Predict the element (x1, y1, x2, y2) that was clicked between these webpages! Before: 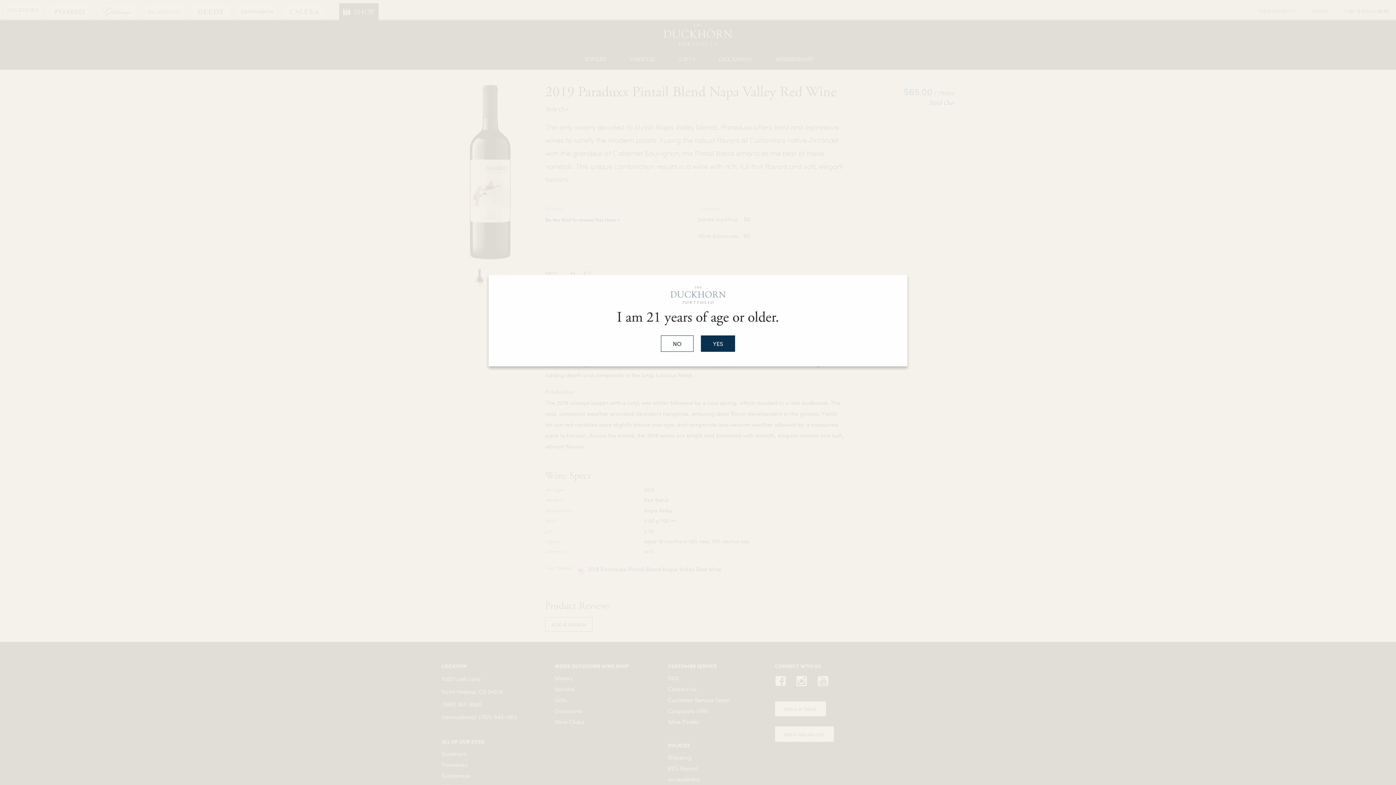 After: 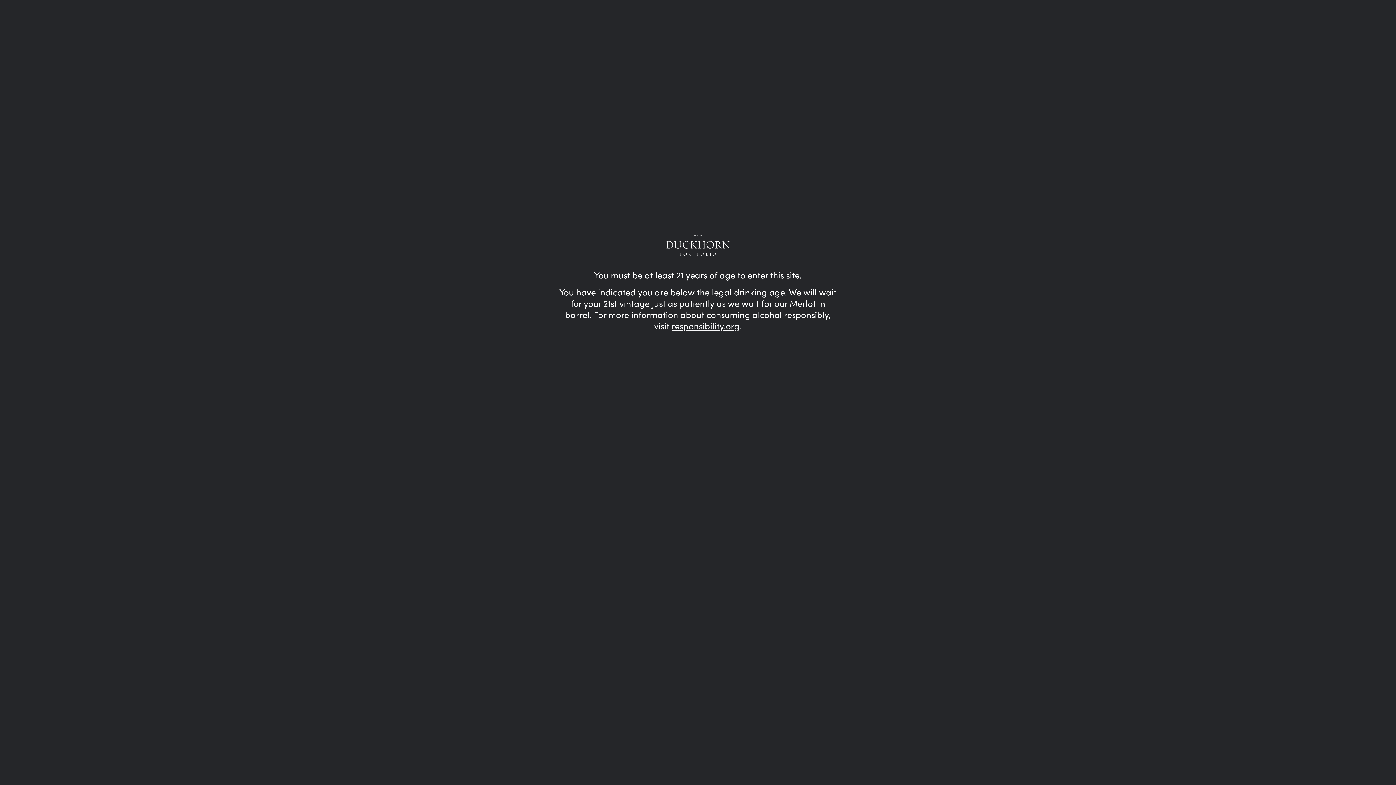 Action: label: NO bbox: (661, 335, 693, 351)